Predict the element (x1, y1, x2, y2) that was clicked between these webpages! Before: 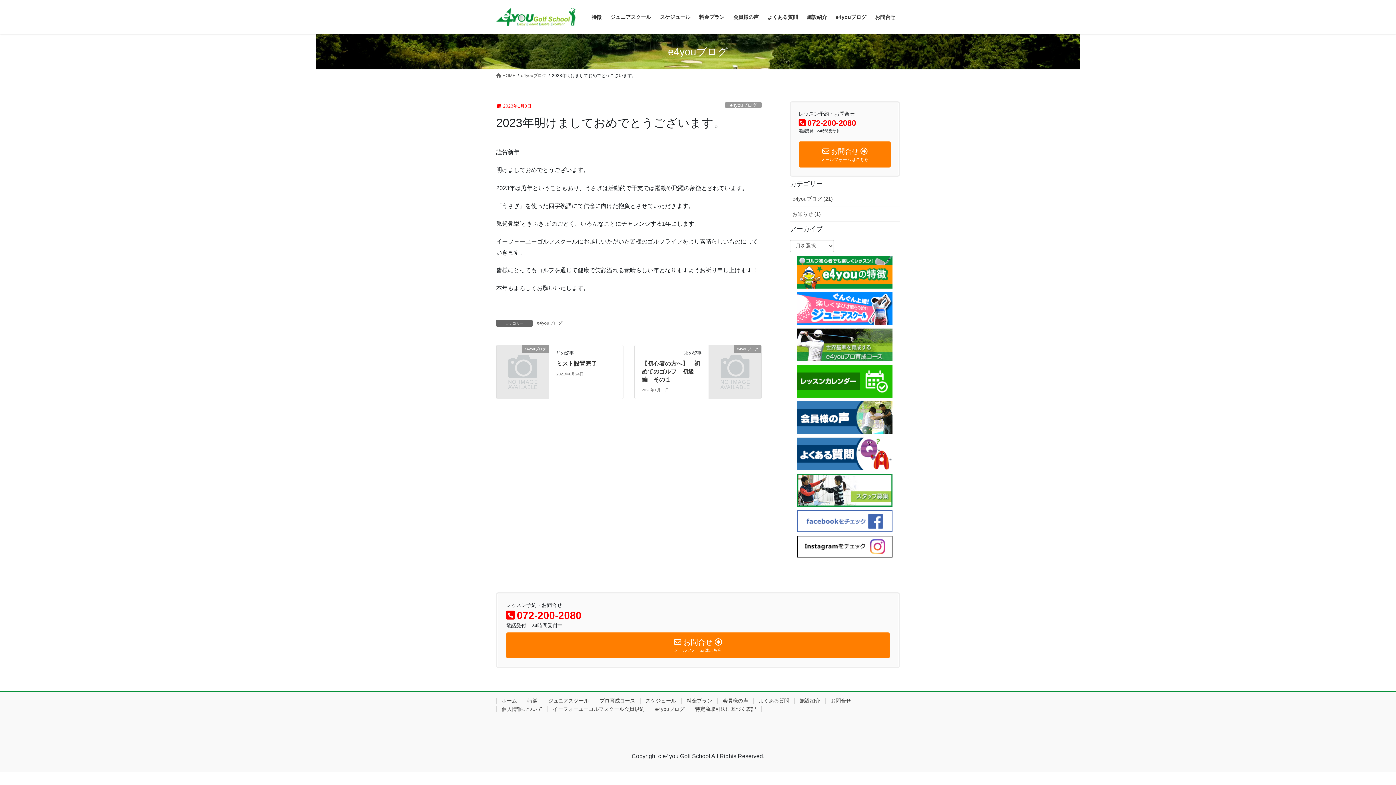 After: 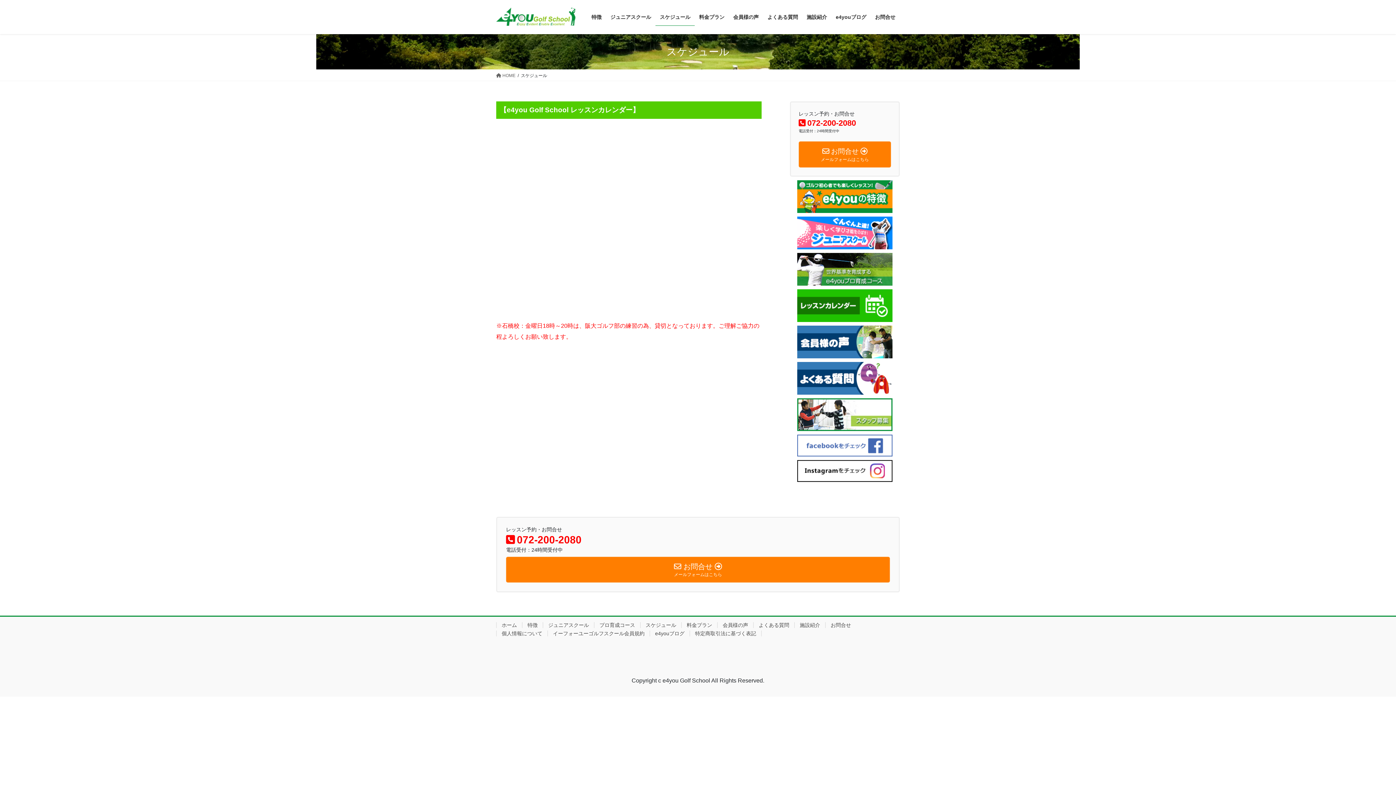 Action: bbox: (790, 365, 900, 397)